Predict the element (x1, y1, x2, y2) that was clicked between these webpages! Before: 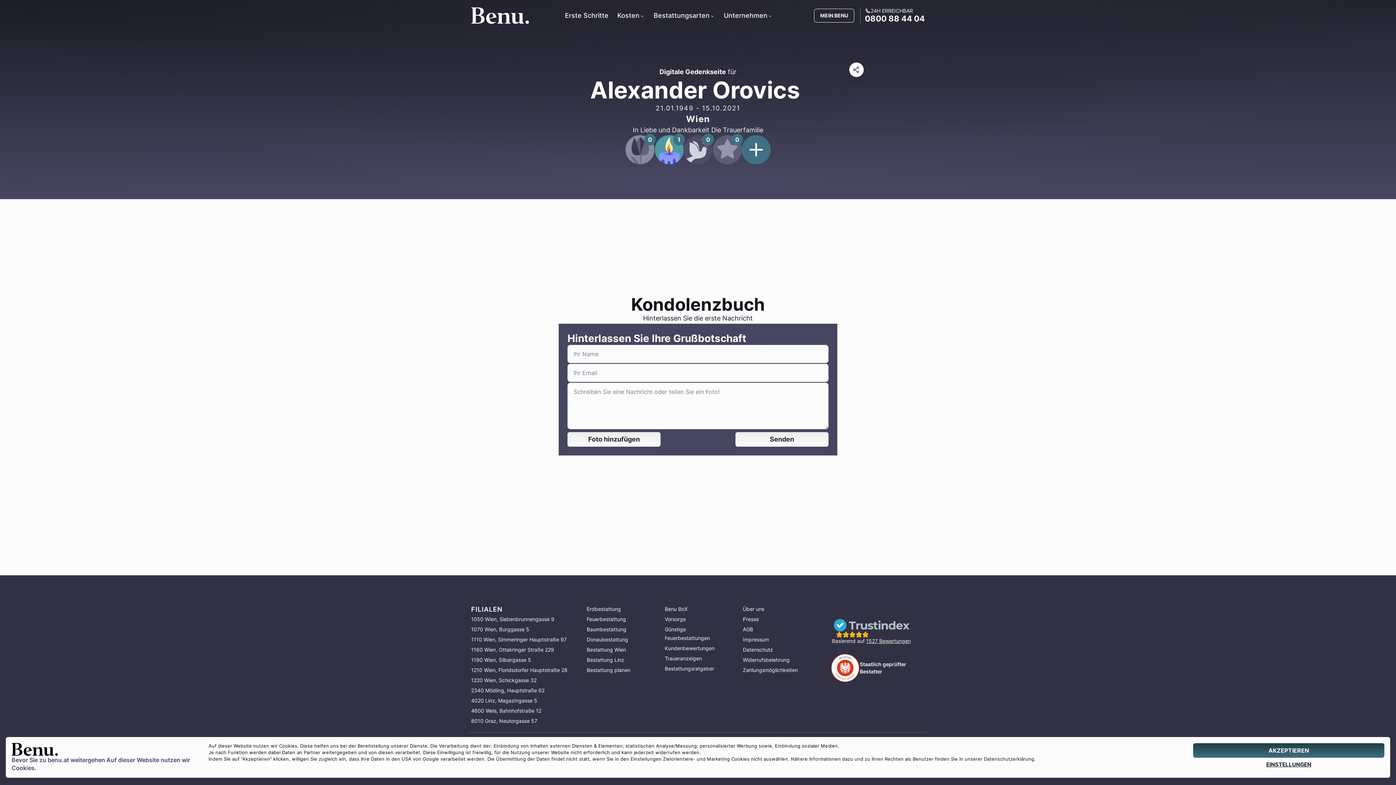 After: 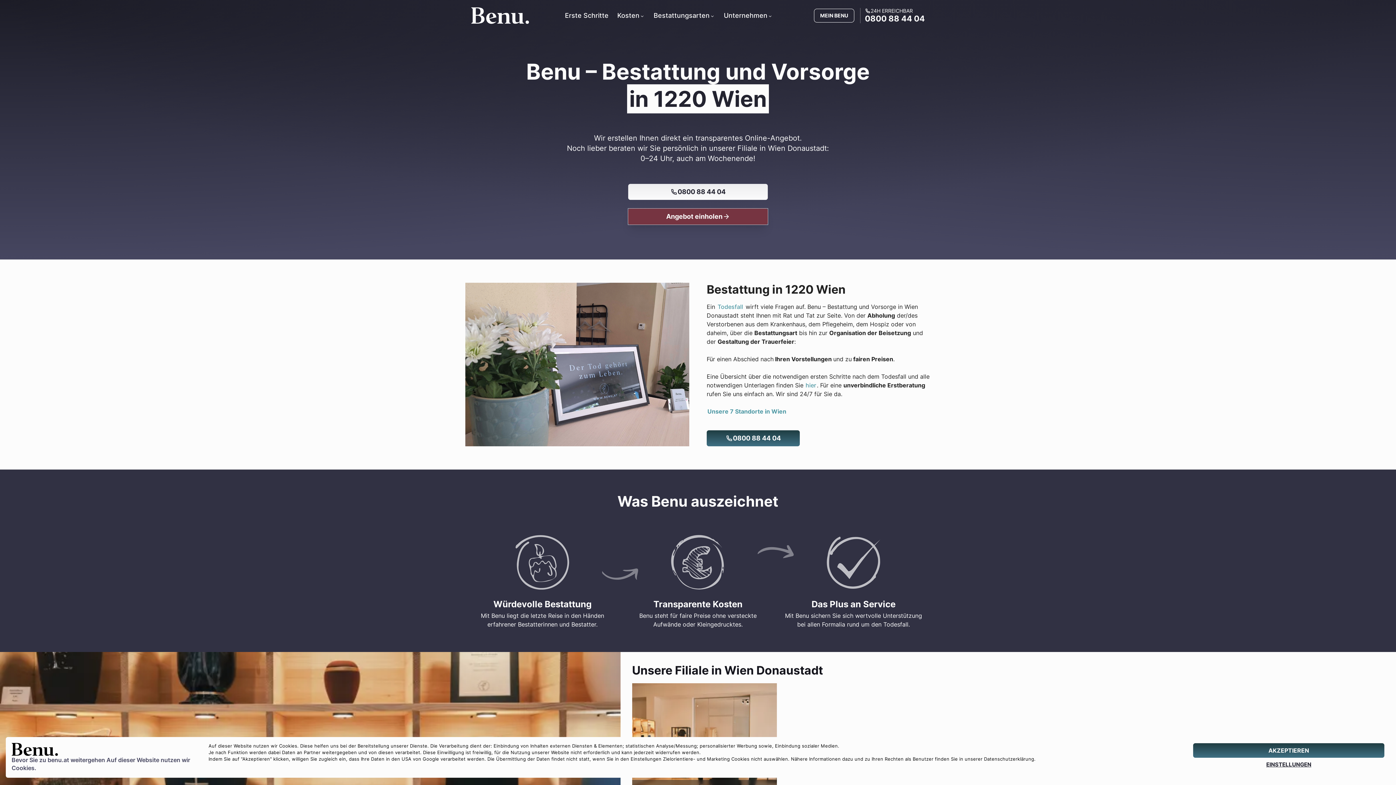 Action: label: 1220 Wien, Schickgasse 32 bbox: (471, 677, 536, 683)